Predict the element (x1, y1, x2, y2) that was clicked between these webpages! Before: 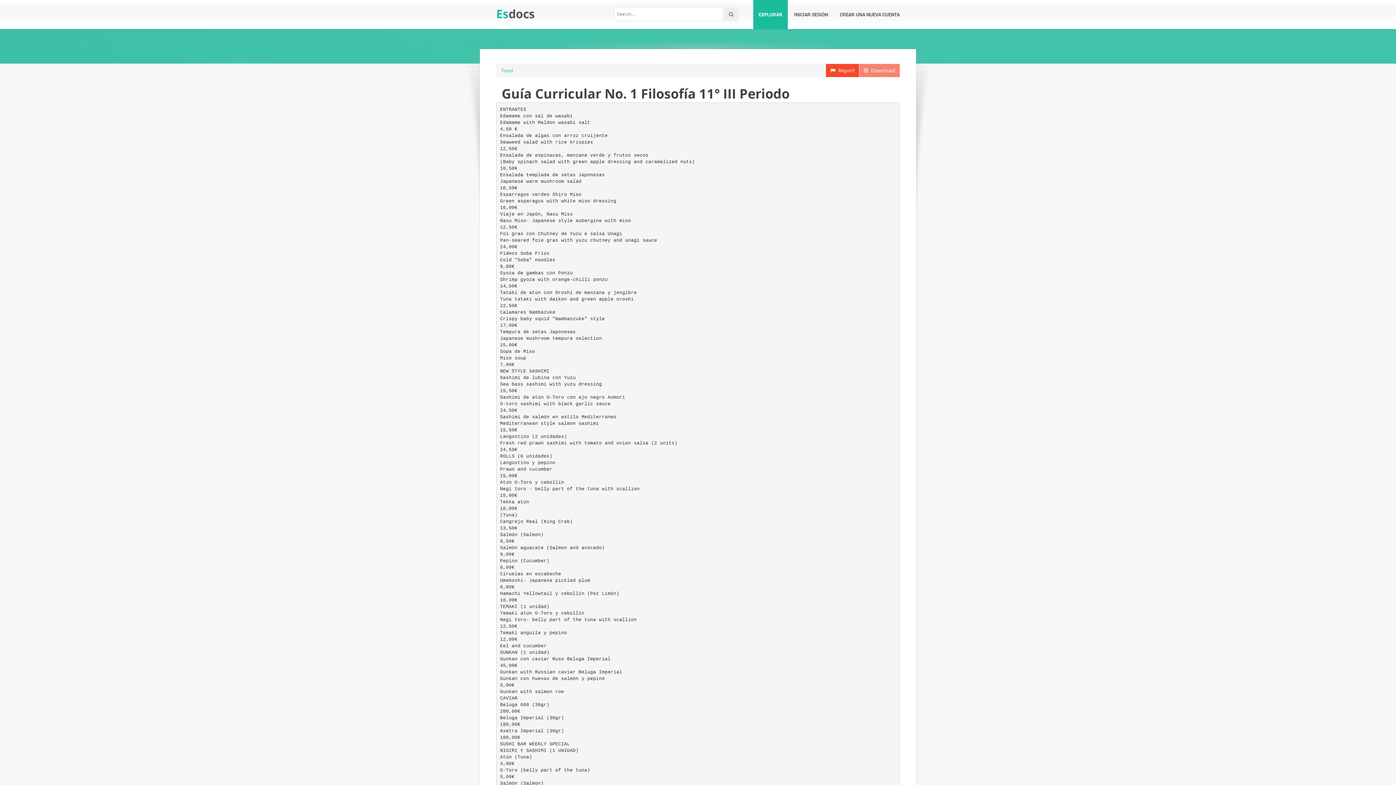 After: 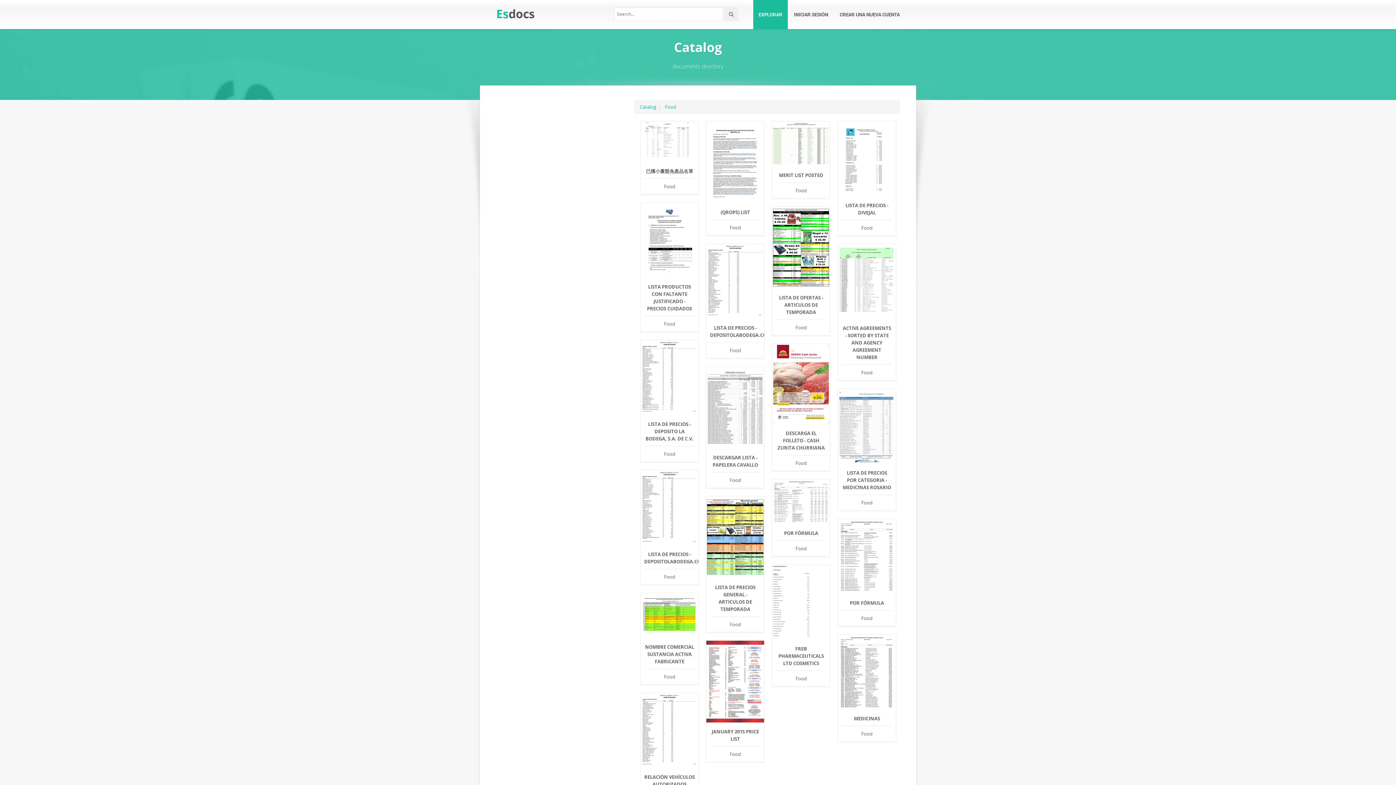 Action: label: Food bbox: (501, 67, 513, 73)